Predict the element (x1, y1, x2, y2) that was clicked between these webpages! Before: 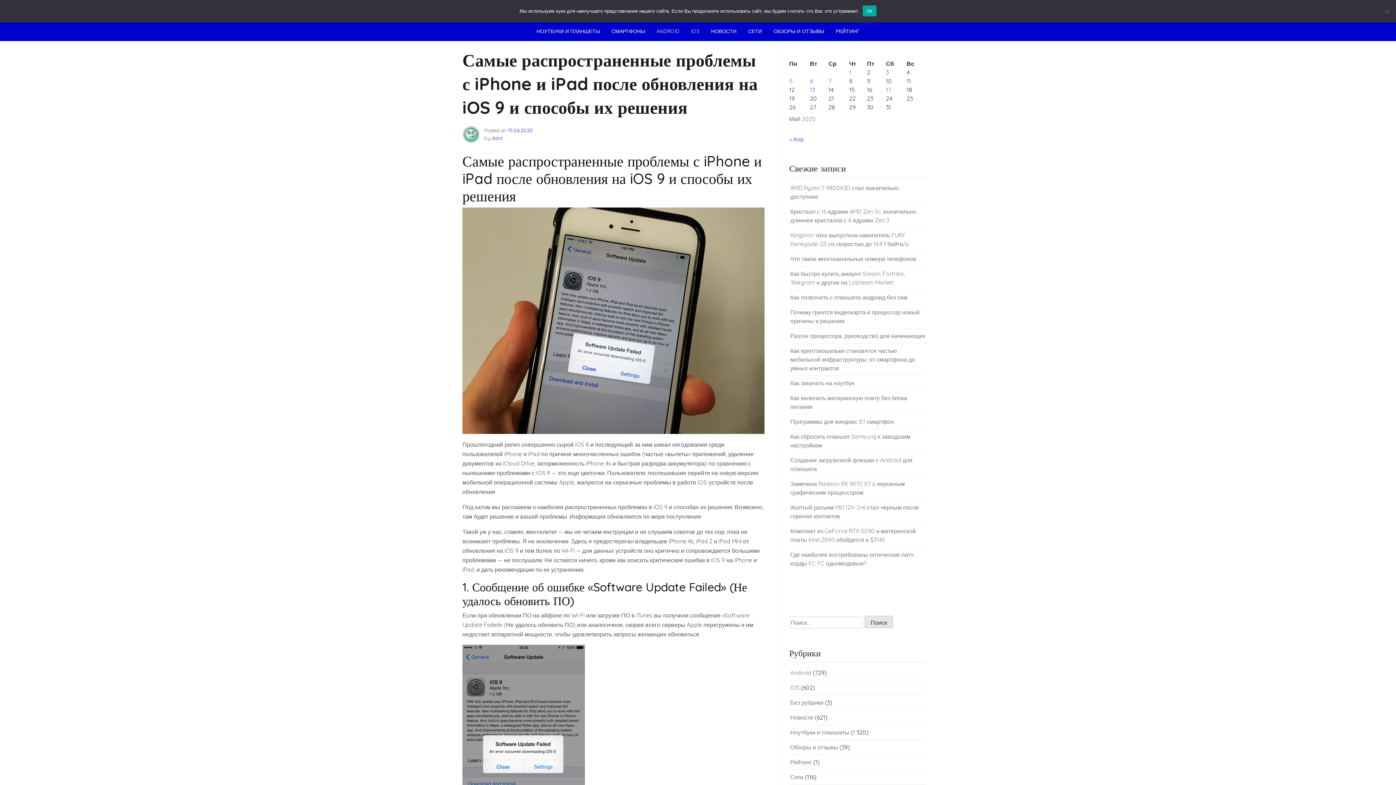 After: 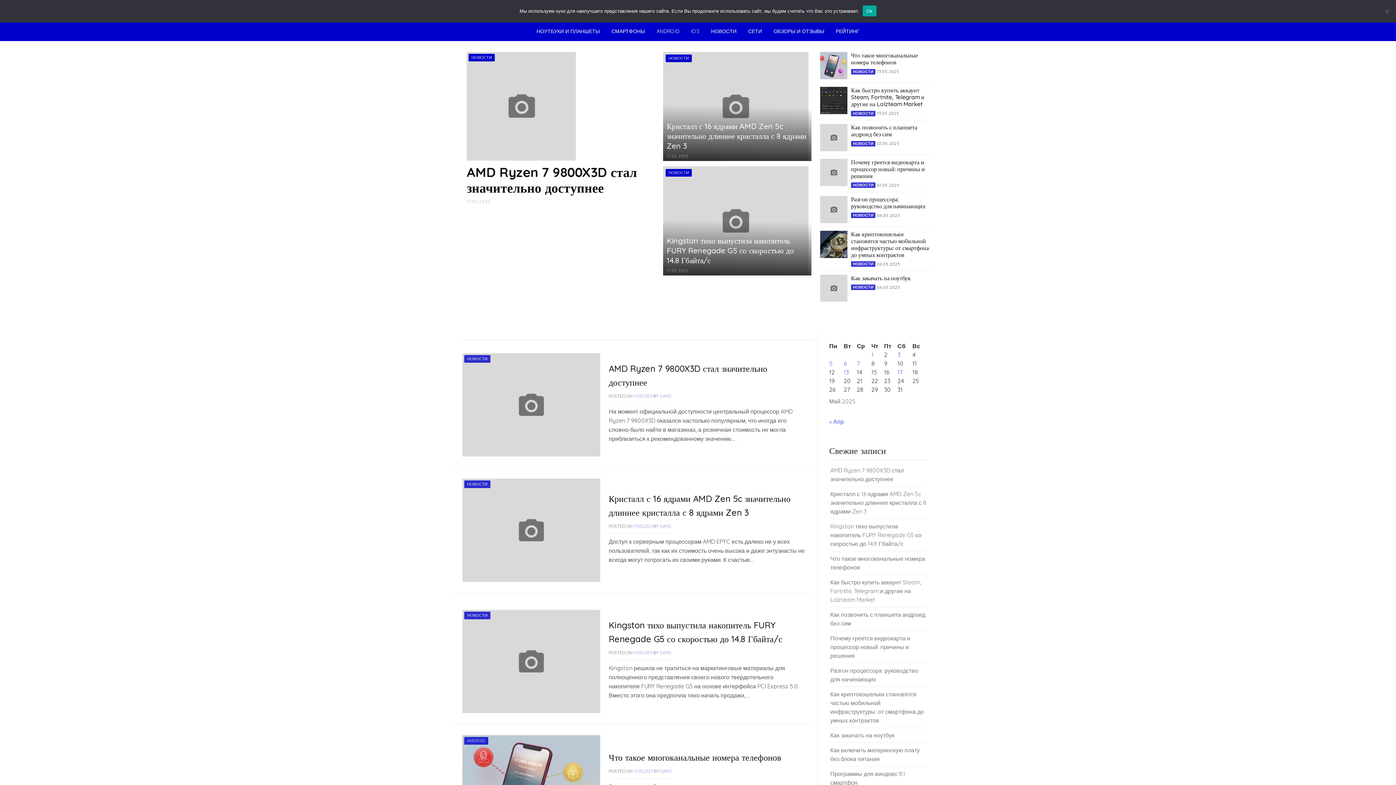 Action: bbox: (810, 77, 813, 84) label: Записи, опубликованные 06.05.2025